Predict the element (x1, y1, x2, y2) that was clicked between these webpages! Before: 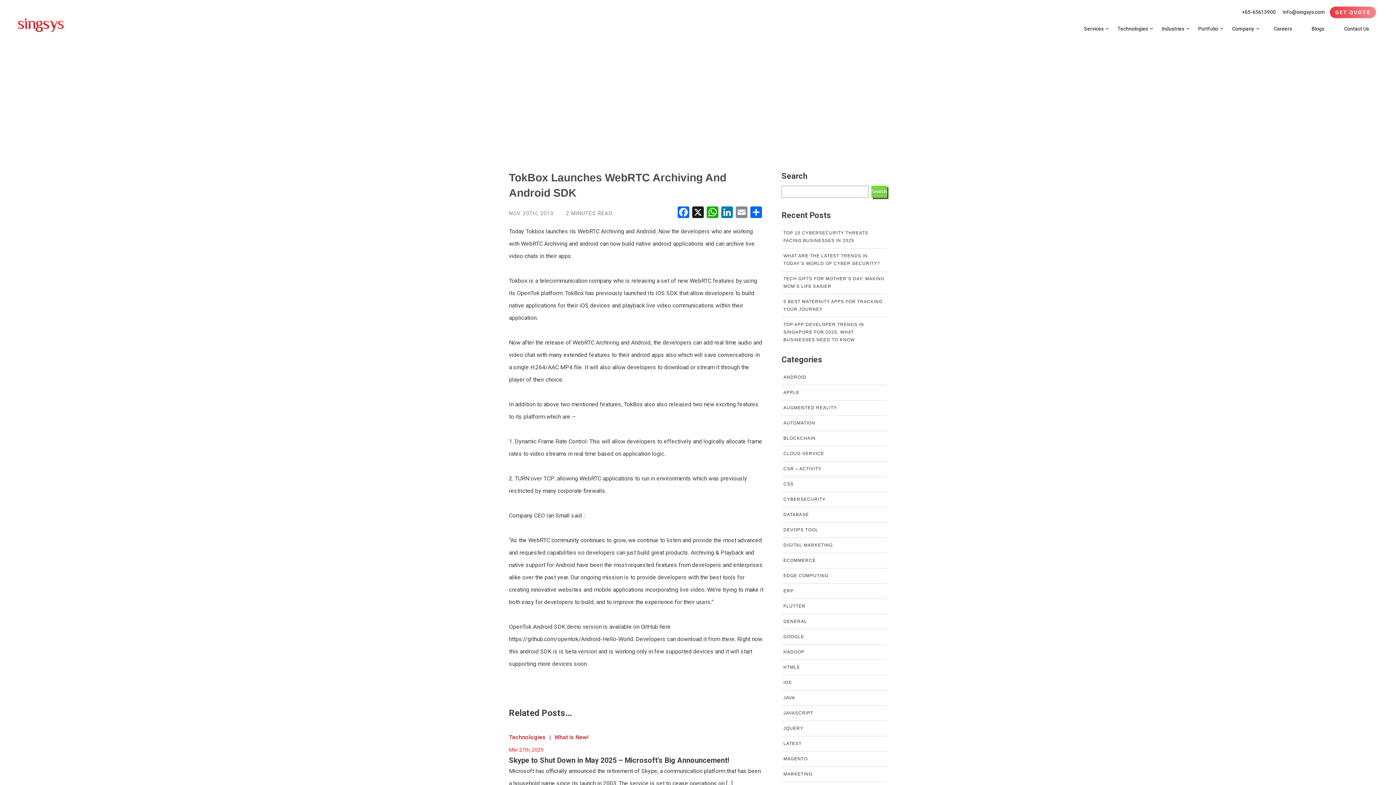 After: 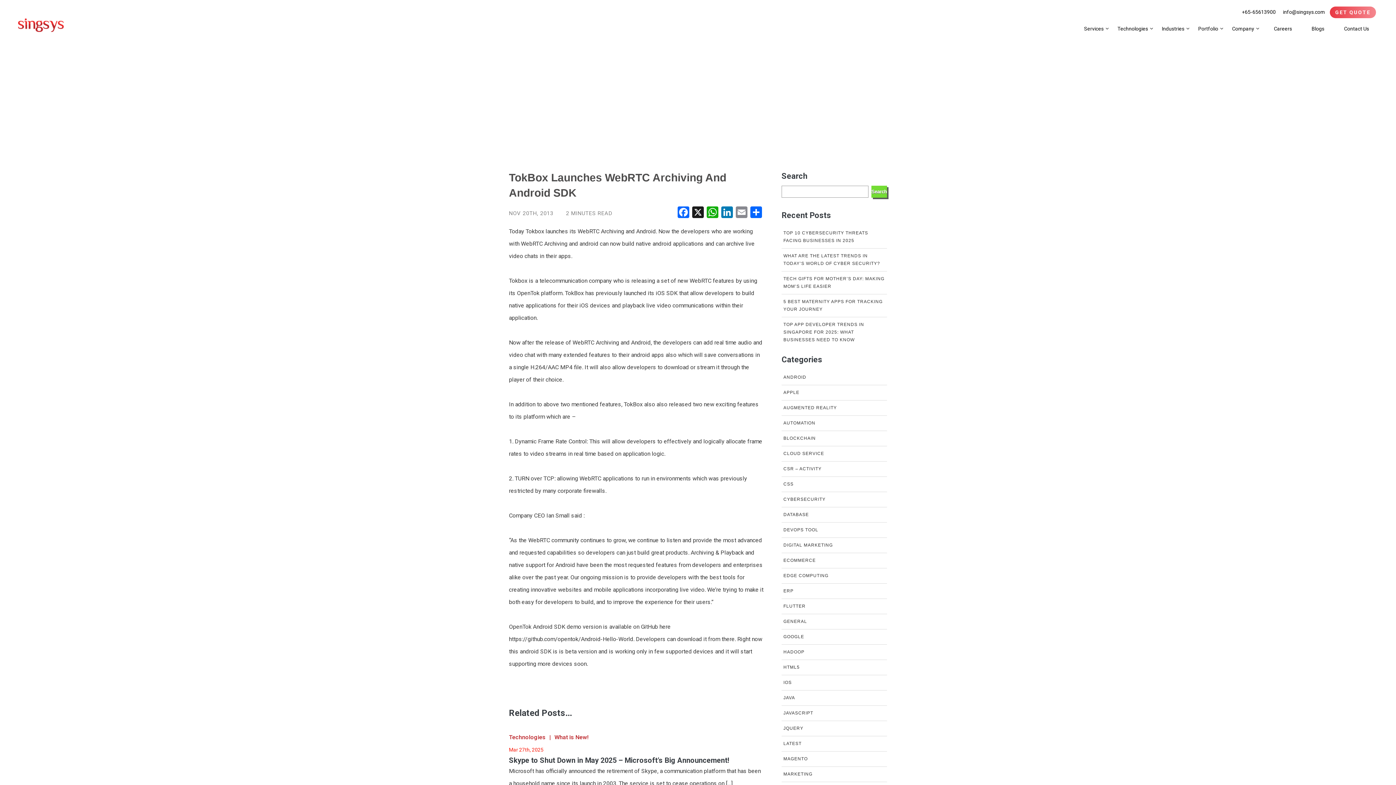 Action: label: +65-65613900 bbox: (1239, 9, 1278, 14)